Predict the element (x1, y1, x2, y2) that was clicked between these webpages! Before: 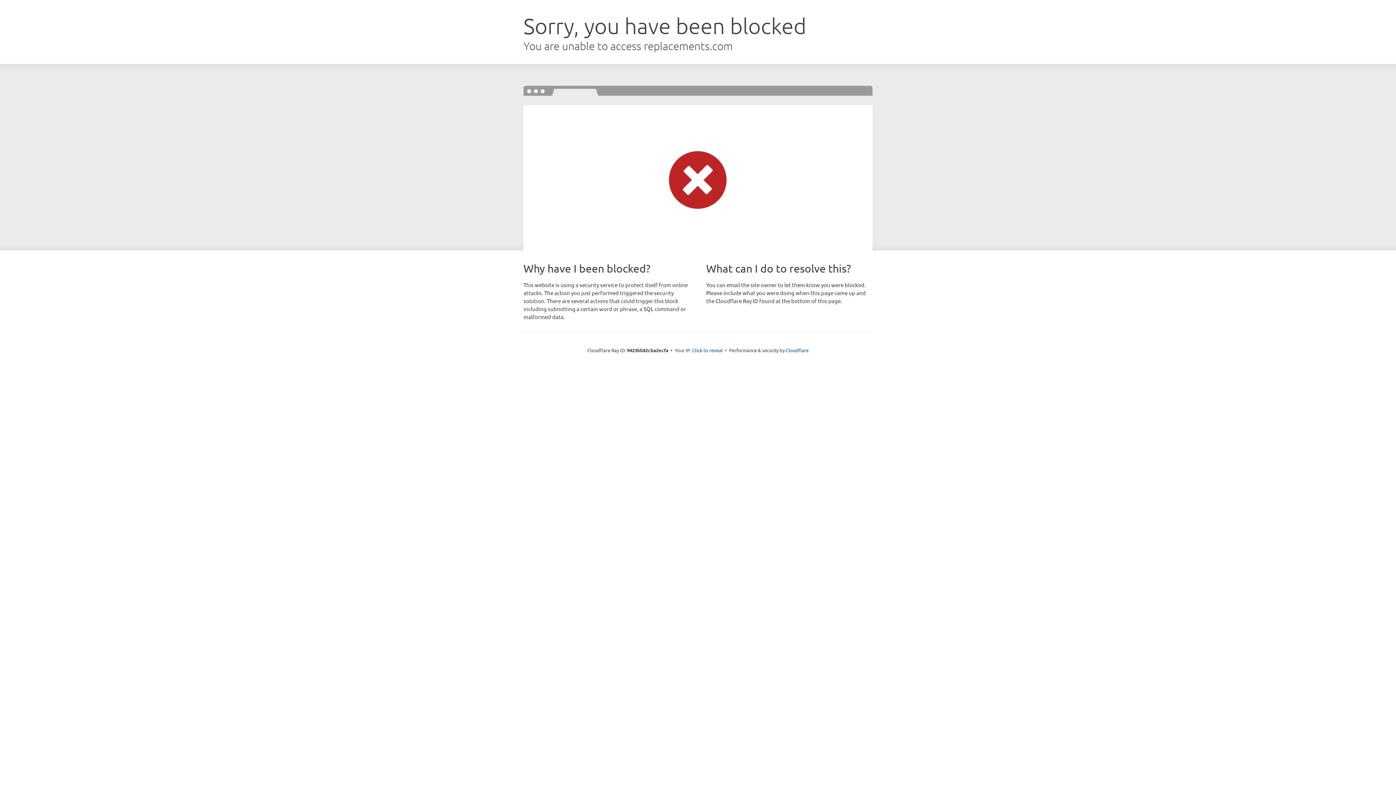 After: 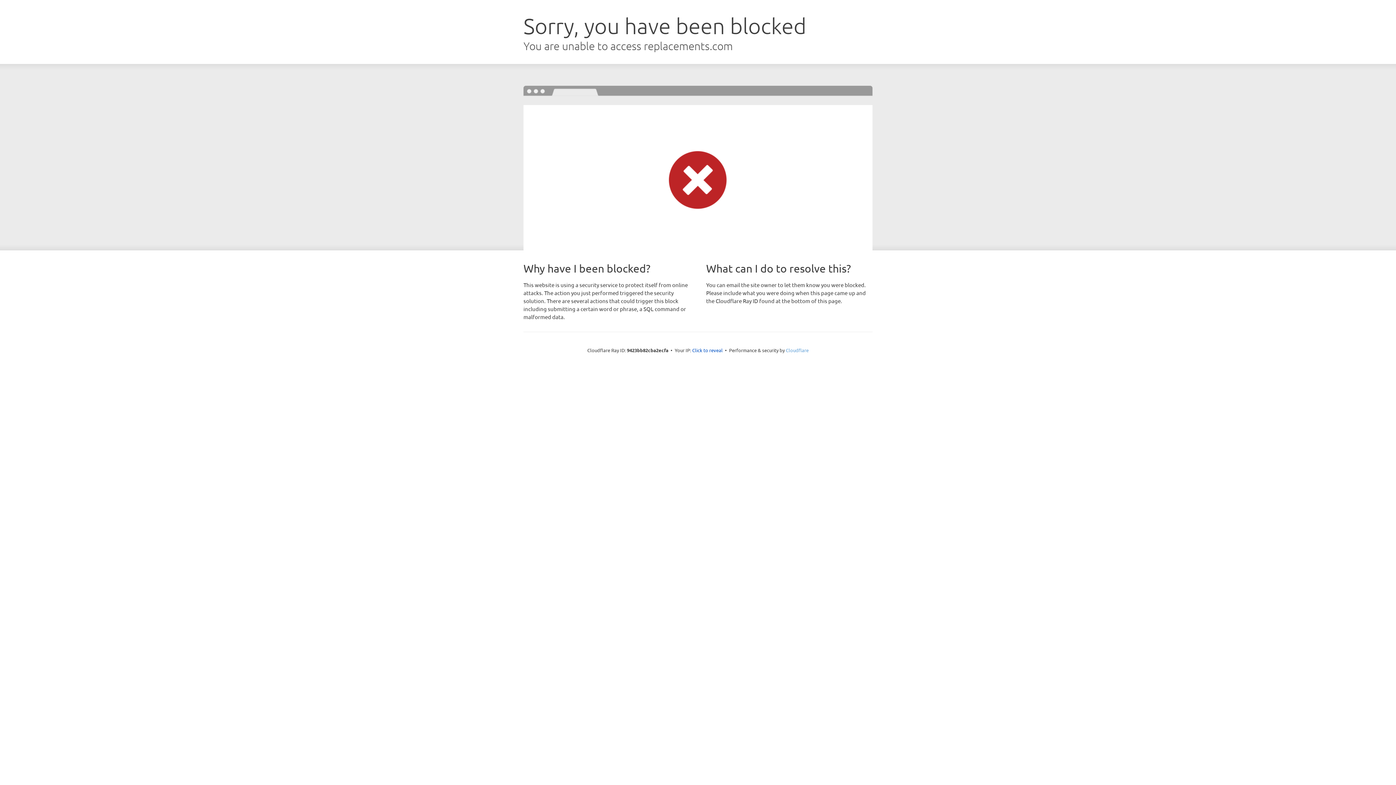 Action: label: Cloudflare bbox: (786, 347, 808, 353)